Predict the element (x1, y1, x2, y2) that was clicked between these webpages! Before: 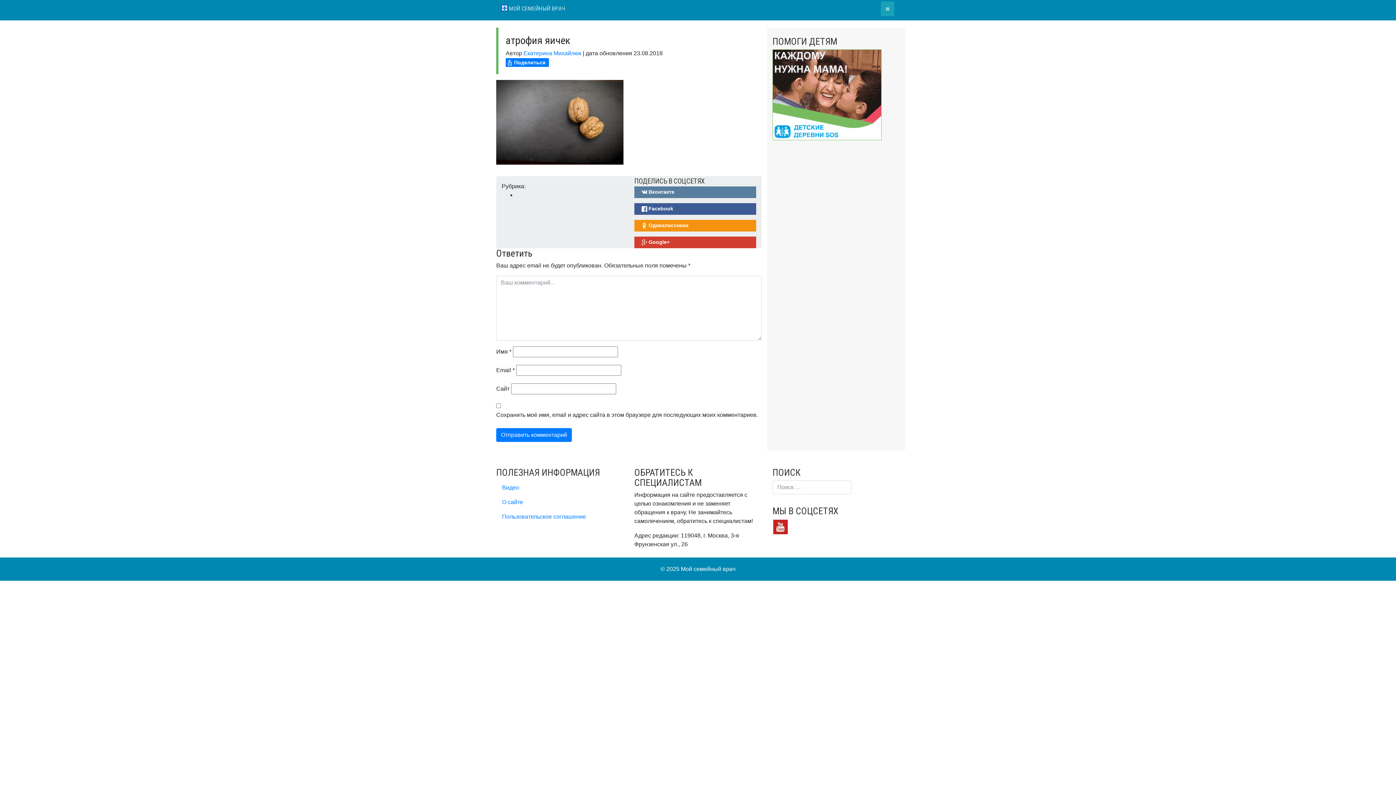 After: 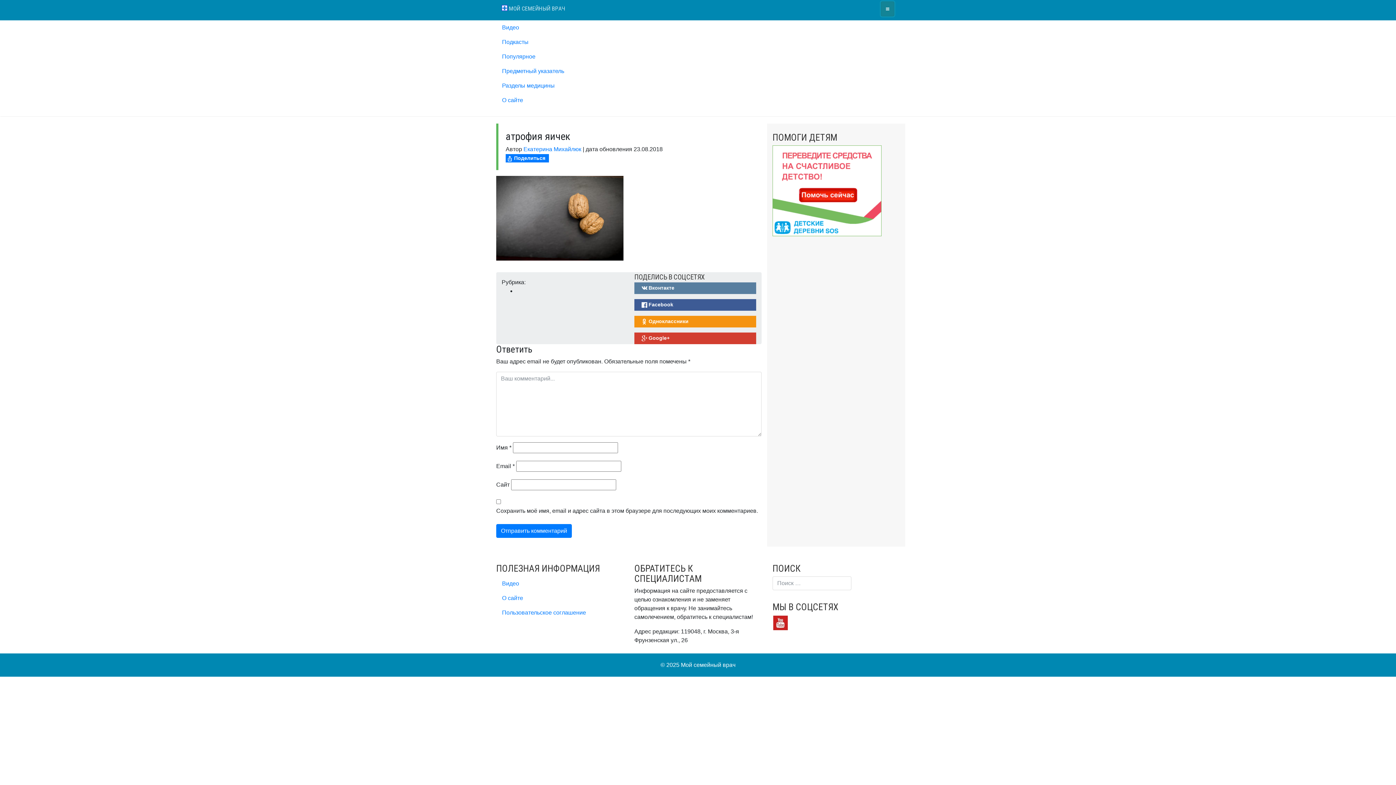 Action: bbox: (881, 1, 894, 16) label: Add Toggle navigation